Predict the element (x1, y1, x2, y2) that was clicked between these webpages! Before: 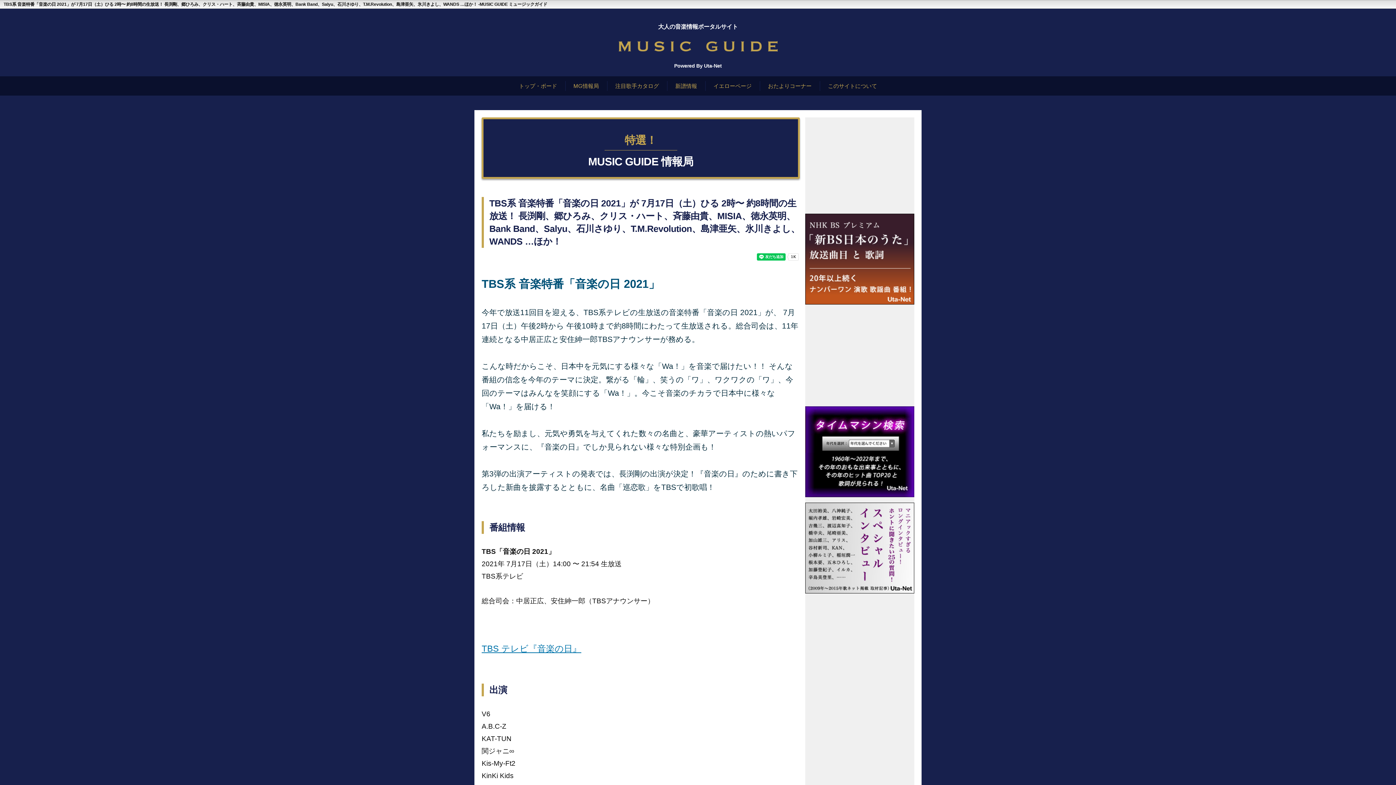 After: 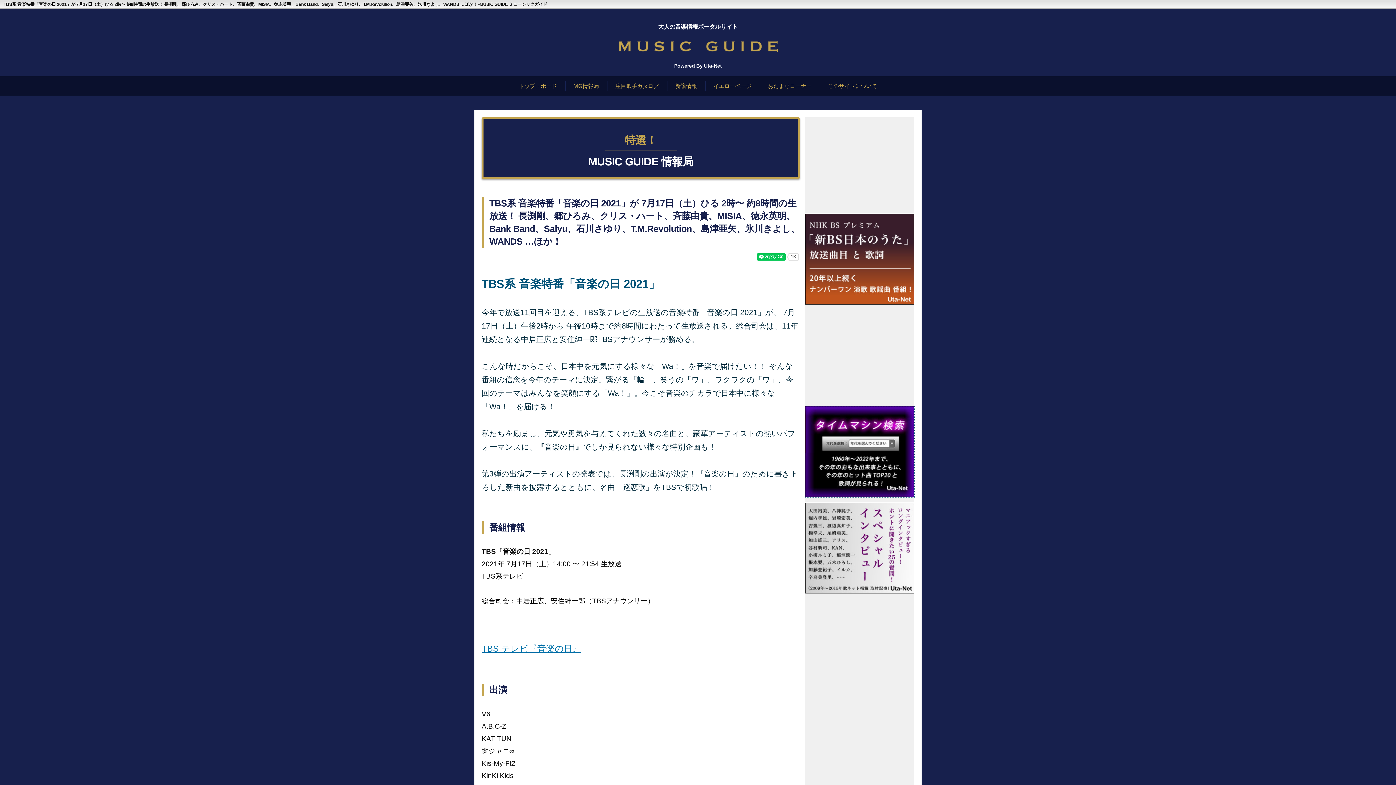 Action: bbox: (805, 448, 914, 454)